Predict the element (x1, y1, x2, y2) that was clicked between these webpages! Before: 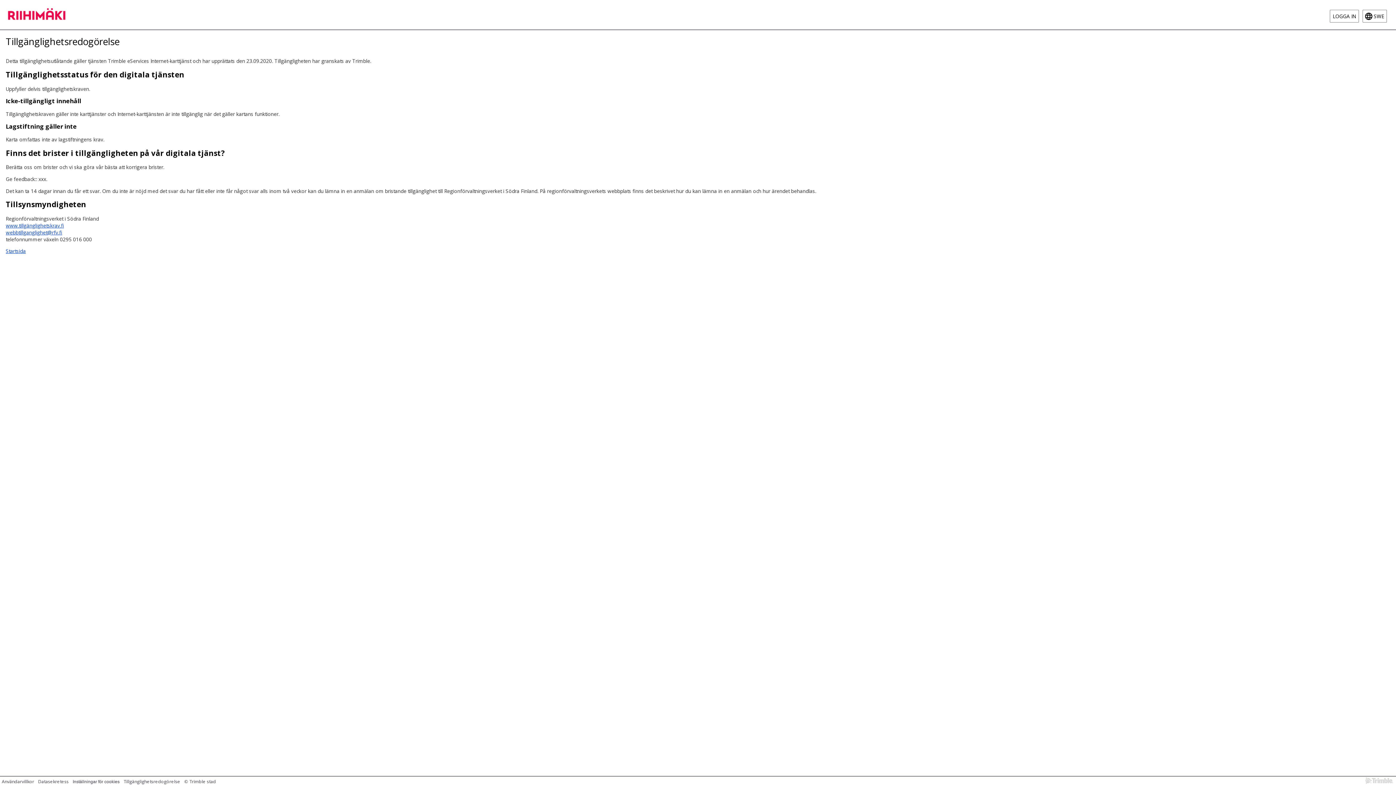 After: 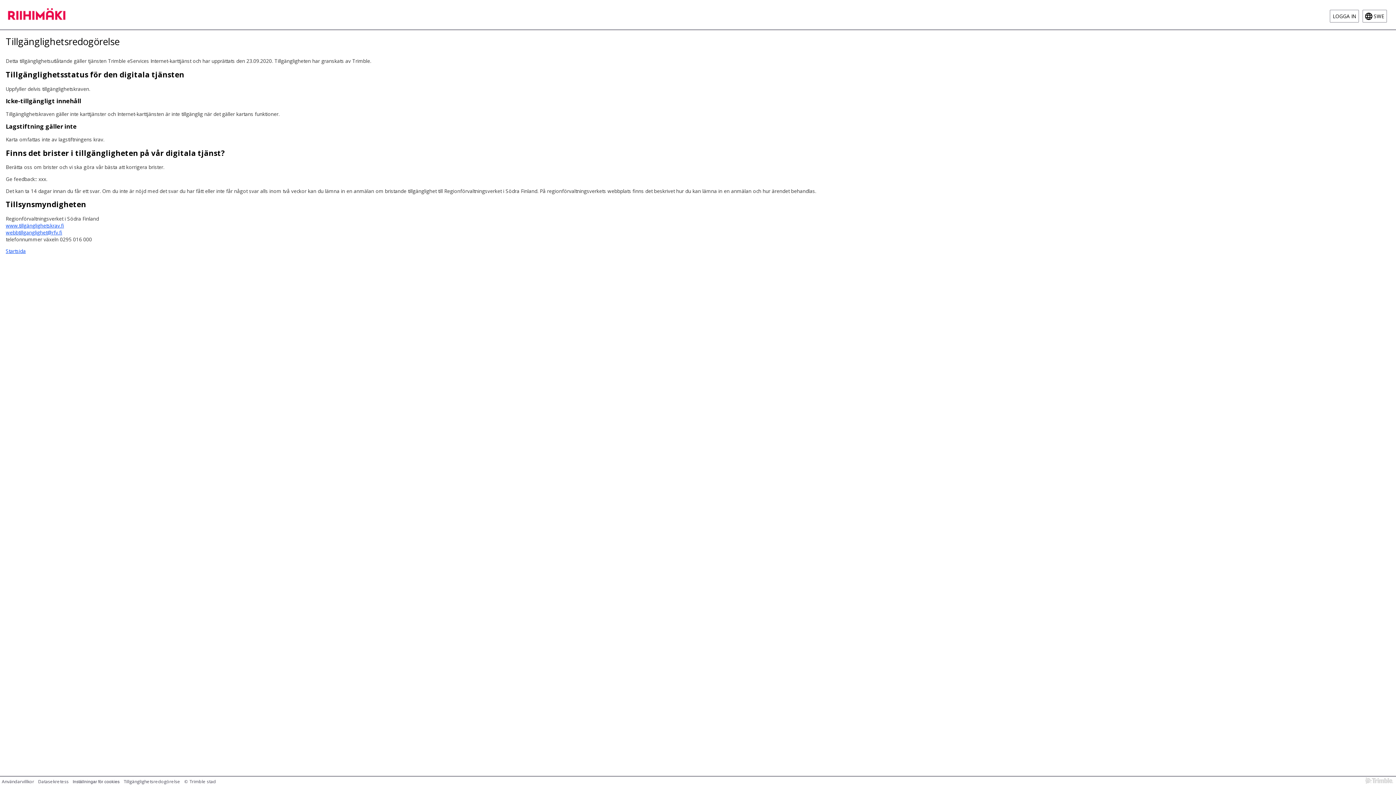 Action: label: Tillgänglighetsredogörelse bbox: (123, 778, 183, 785)